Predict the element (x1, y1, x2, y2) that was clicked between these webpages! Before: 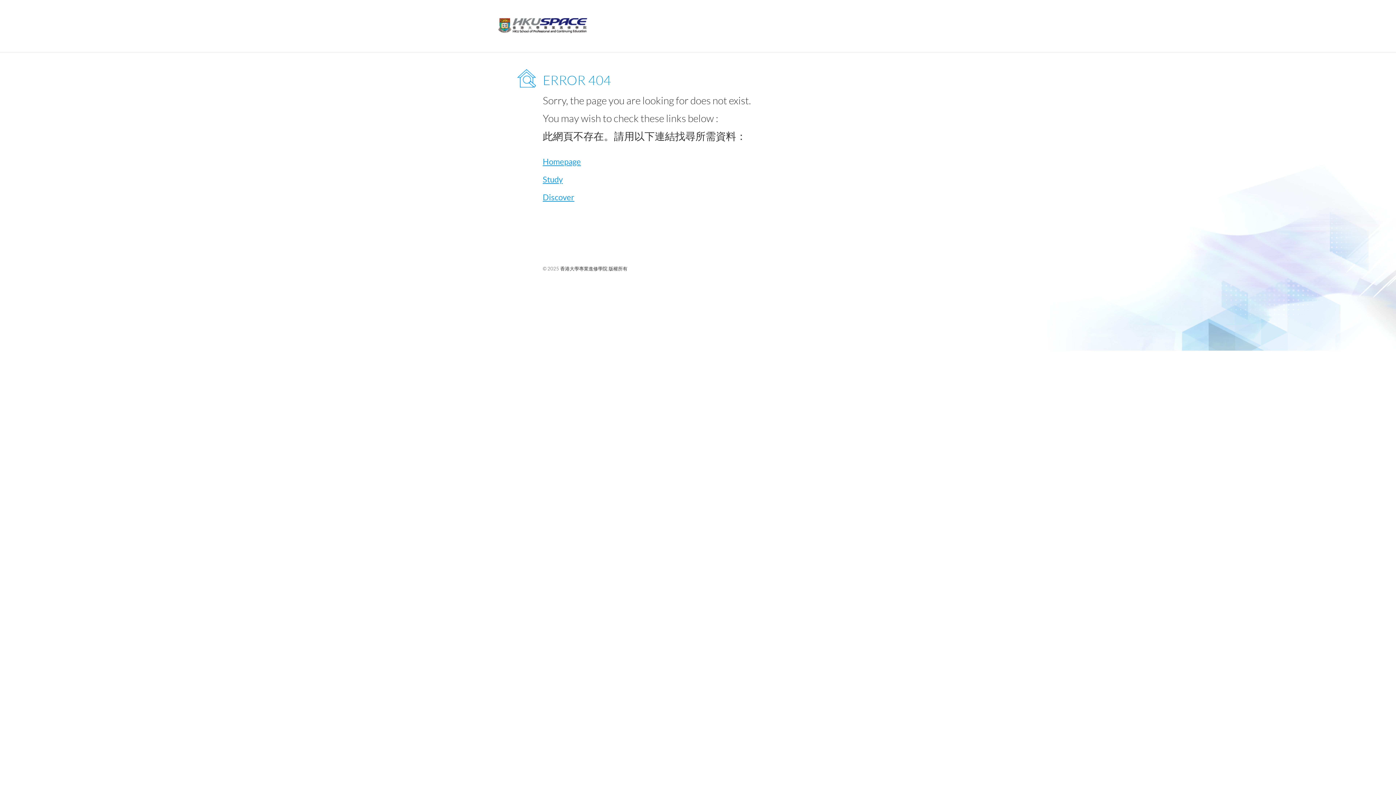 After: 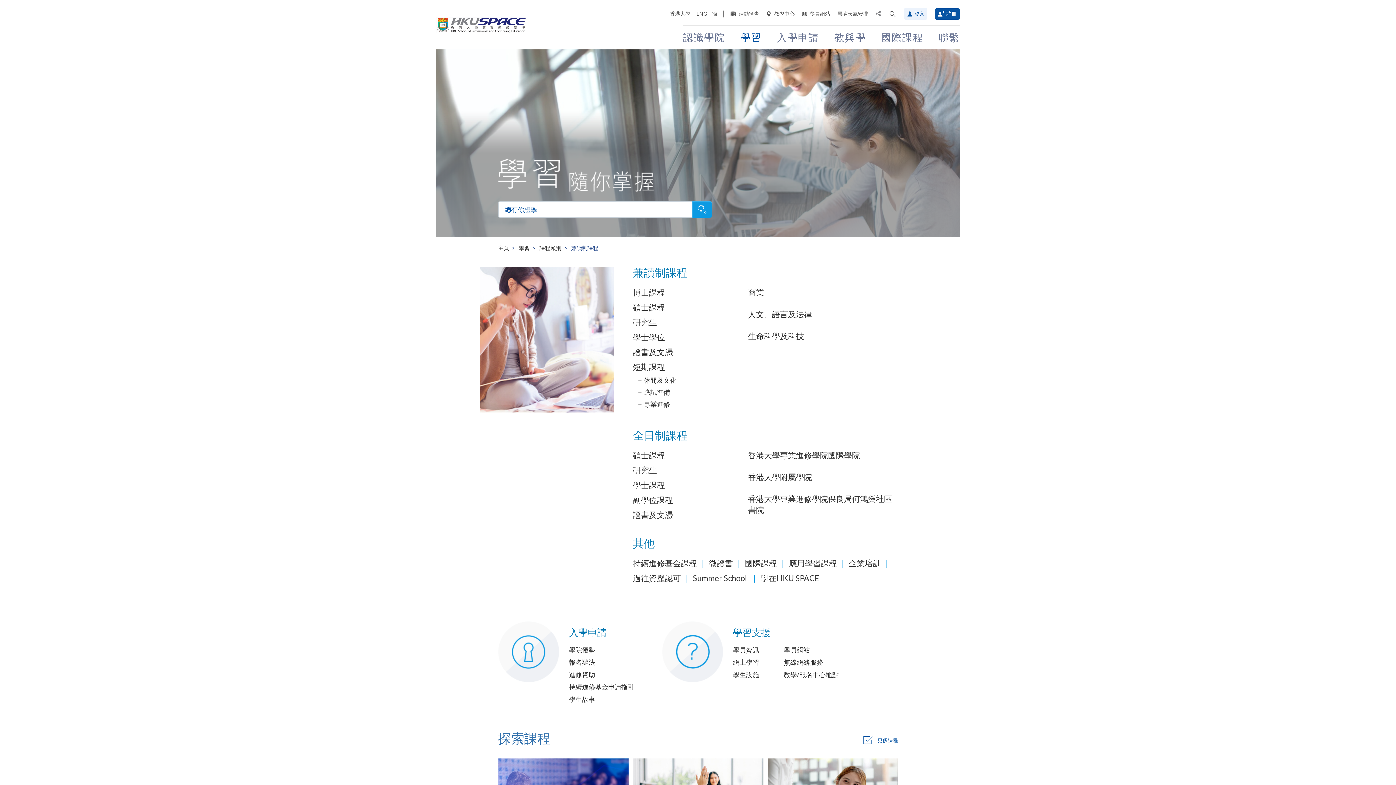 Action: bbox: (542, 175, 562, 184) label: Study